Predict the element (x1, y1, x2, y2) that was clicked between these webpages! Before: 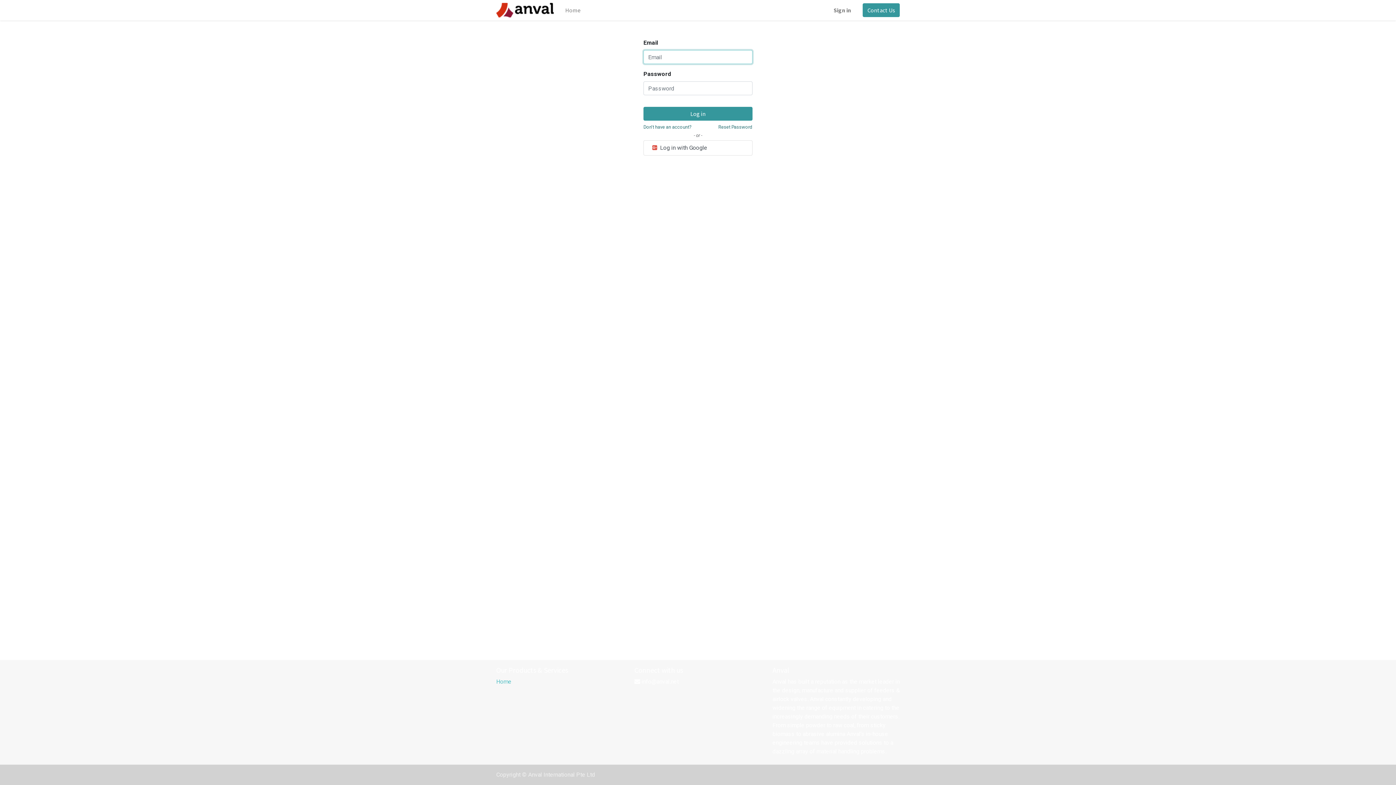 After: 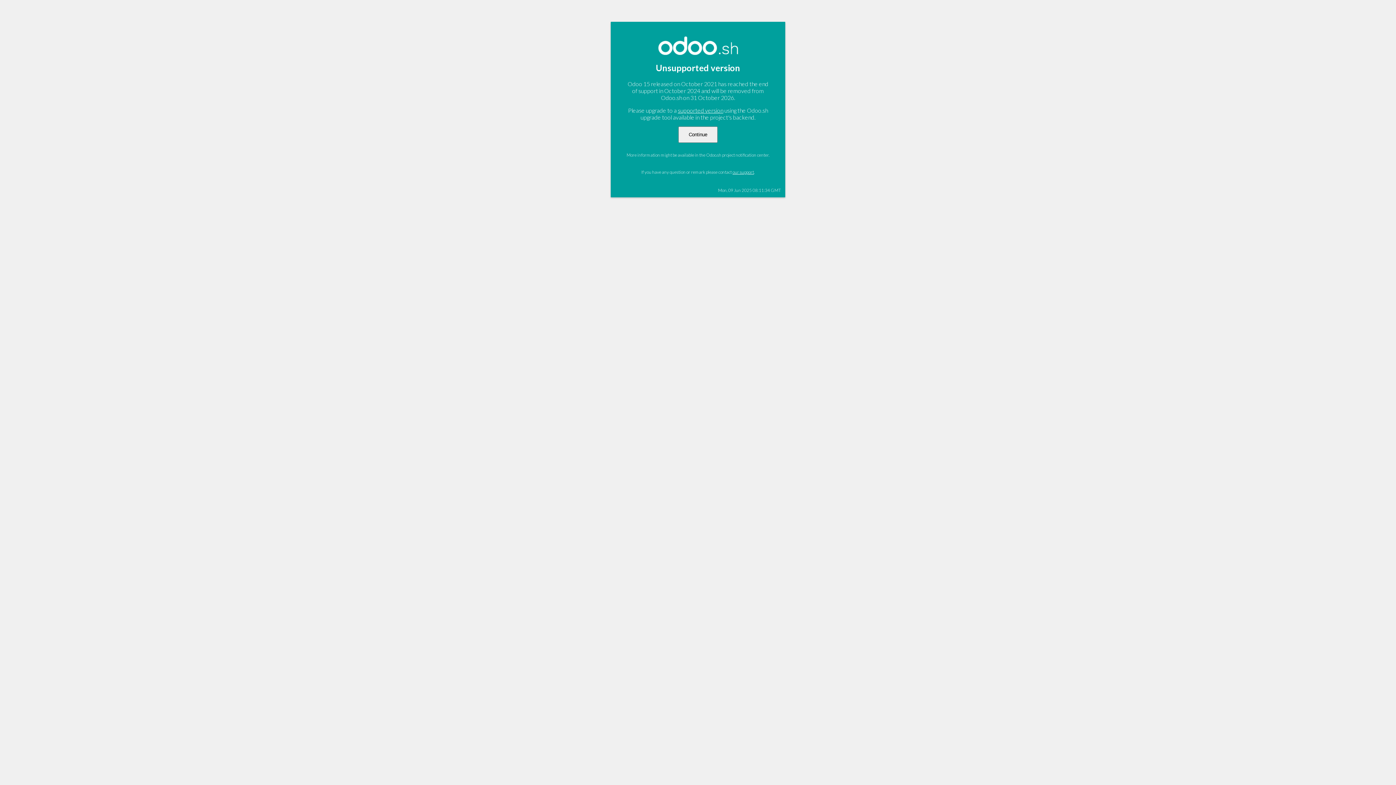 Action: bbox: (496, 2, 553, 17)